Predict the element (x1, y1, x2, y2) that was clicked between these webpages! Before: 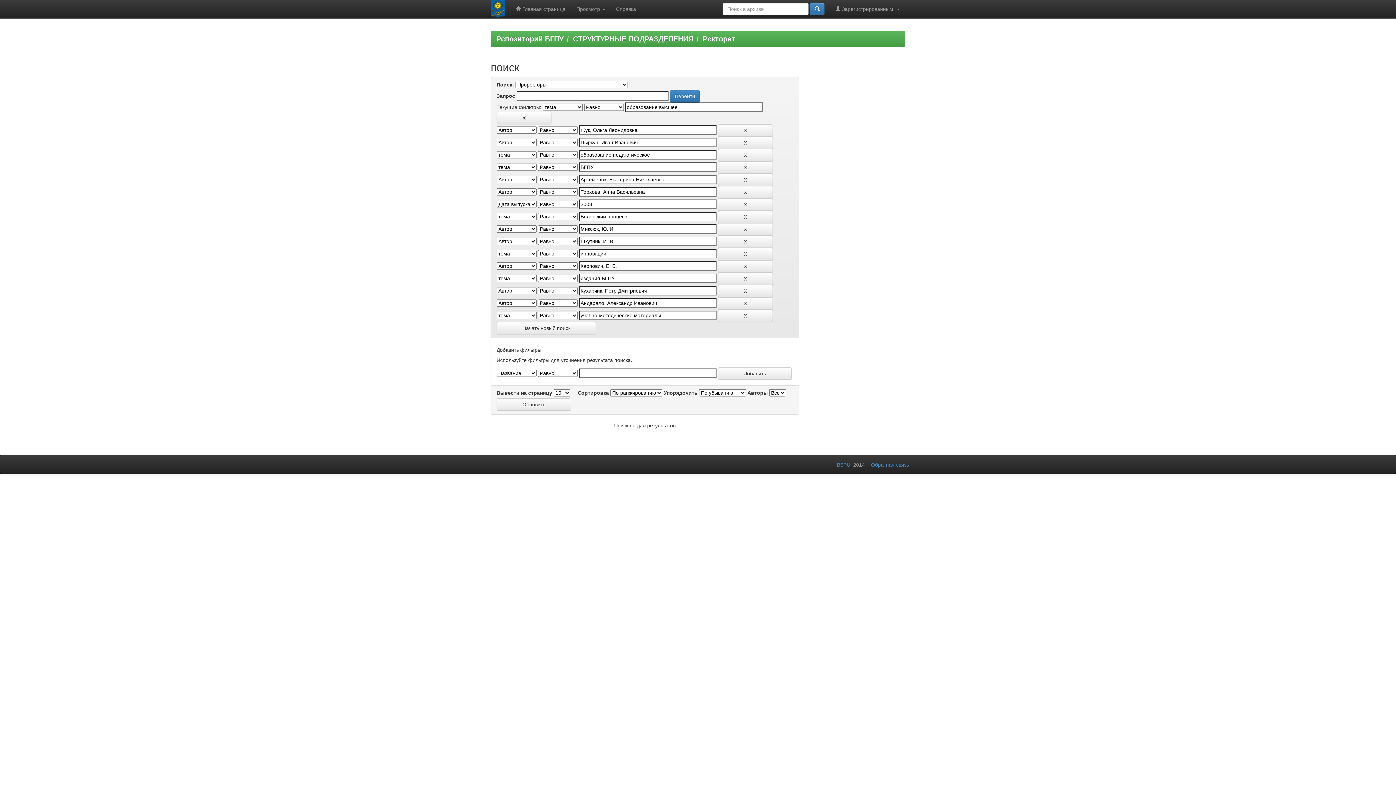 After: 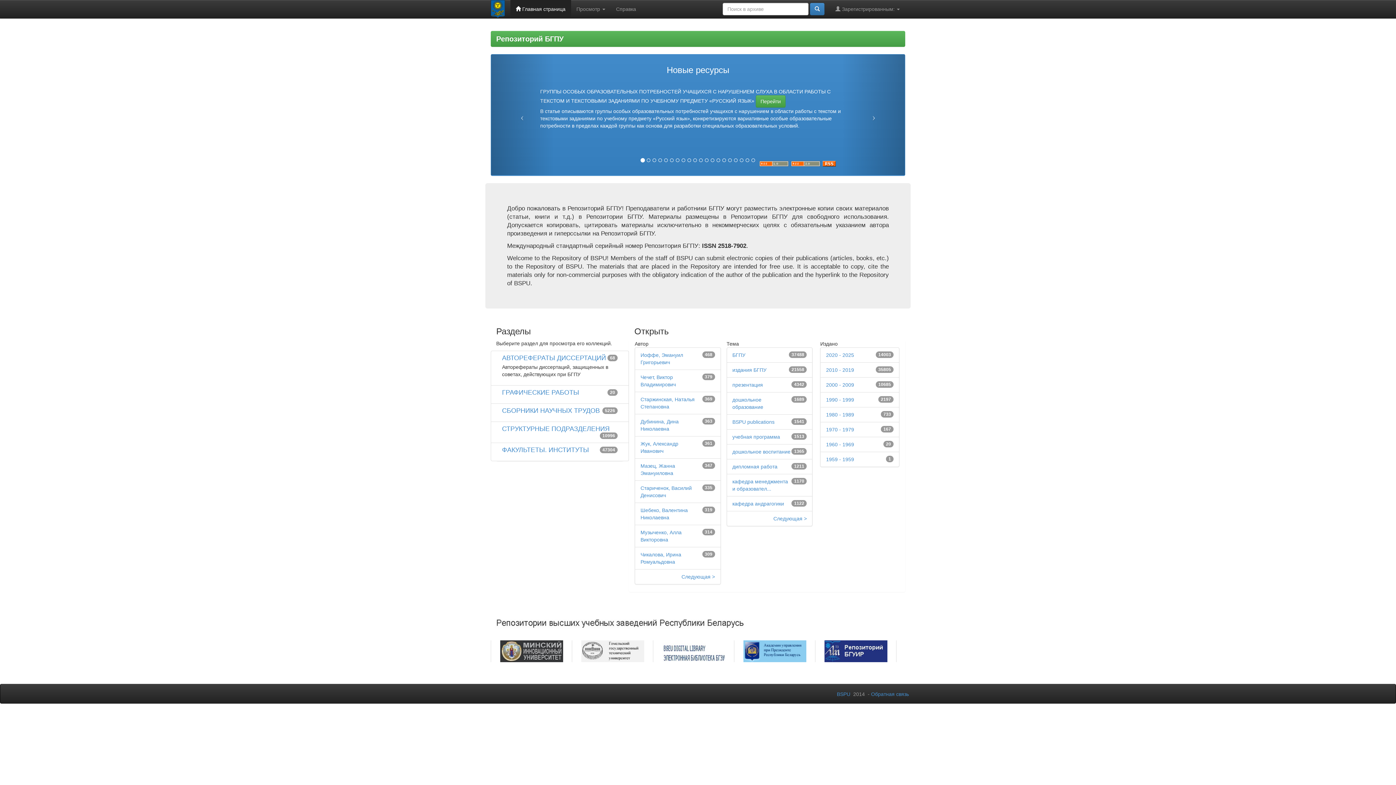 Action: bbox: (485, 0, 510, 18)